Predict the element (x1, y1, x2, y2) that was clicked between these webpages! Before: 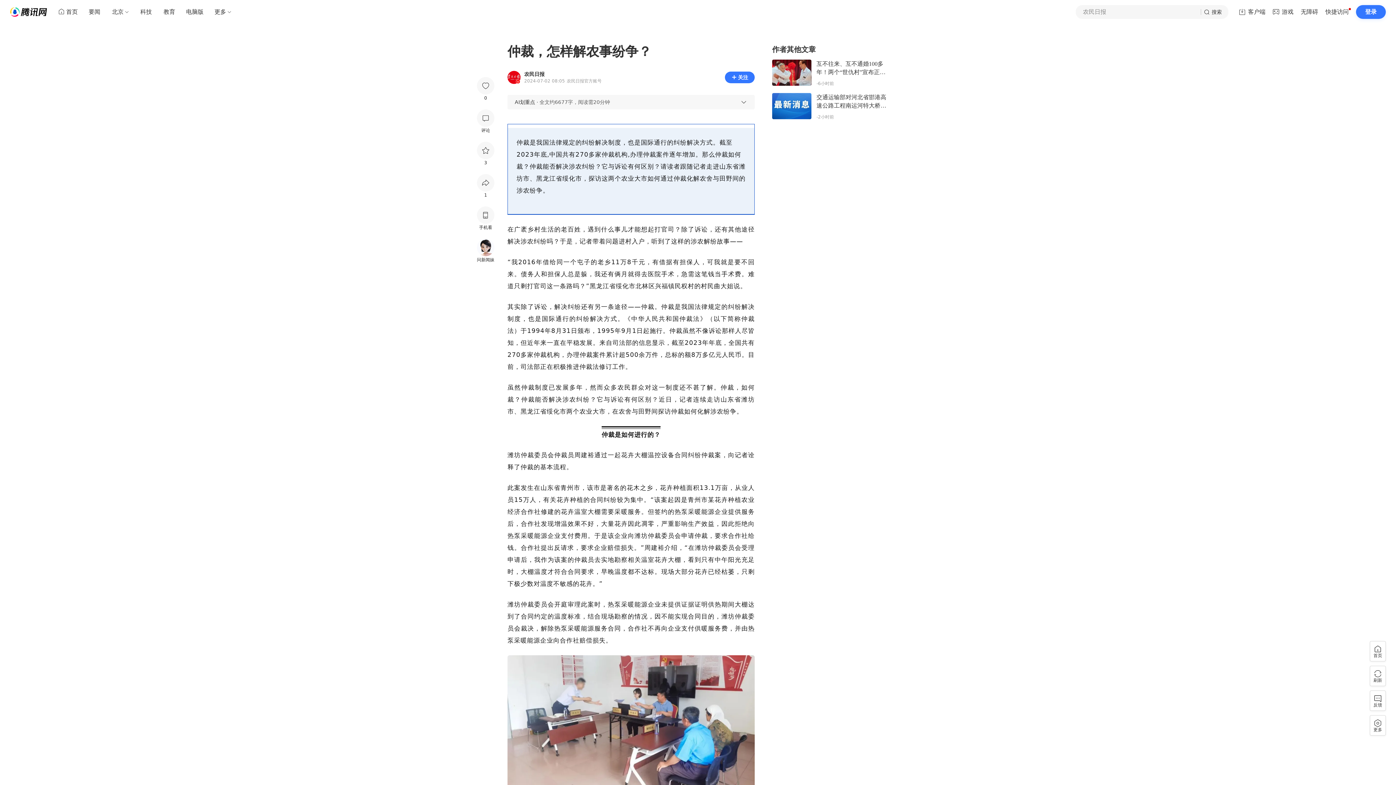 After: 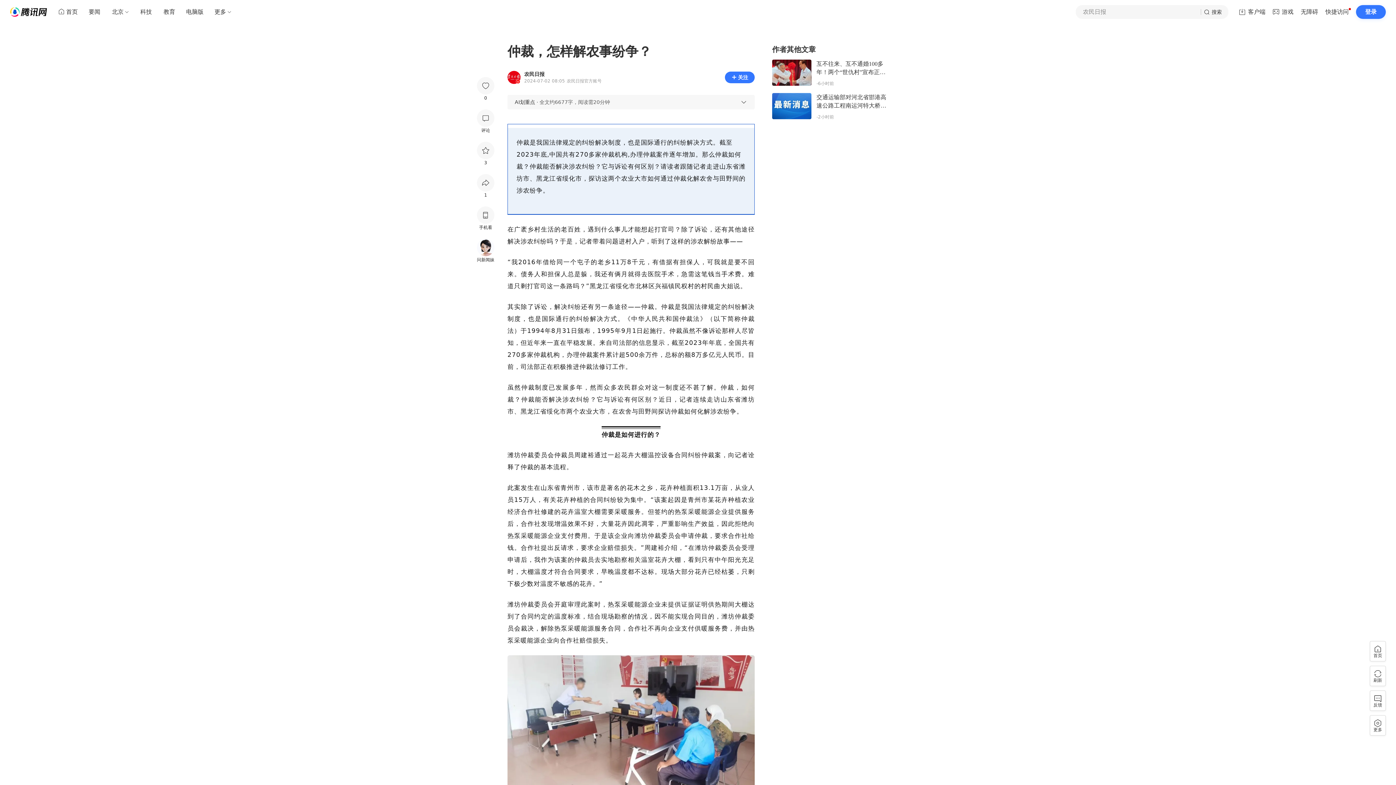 Action: label: 搜索 bbox: (1201, 5, 1228, 18)